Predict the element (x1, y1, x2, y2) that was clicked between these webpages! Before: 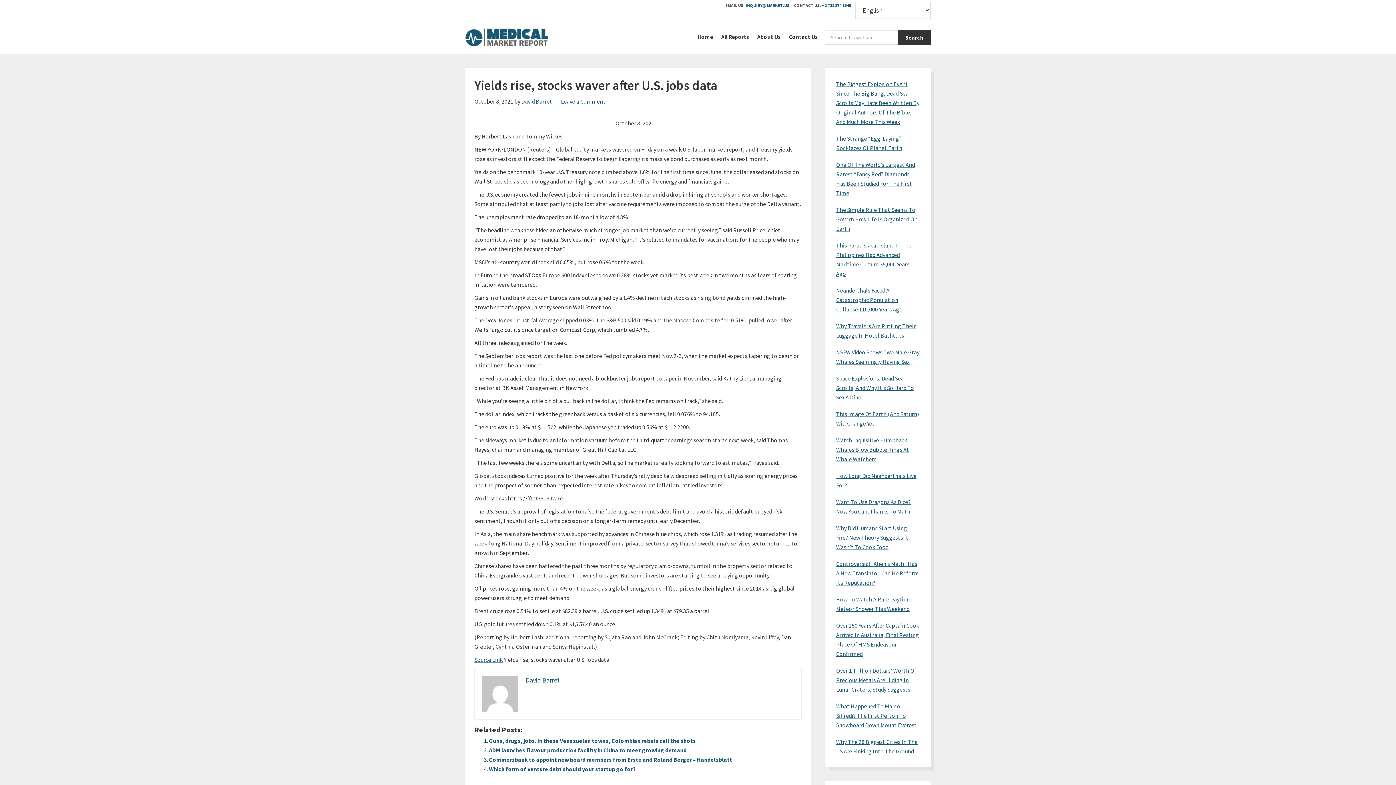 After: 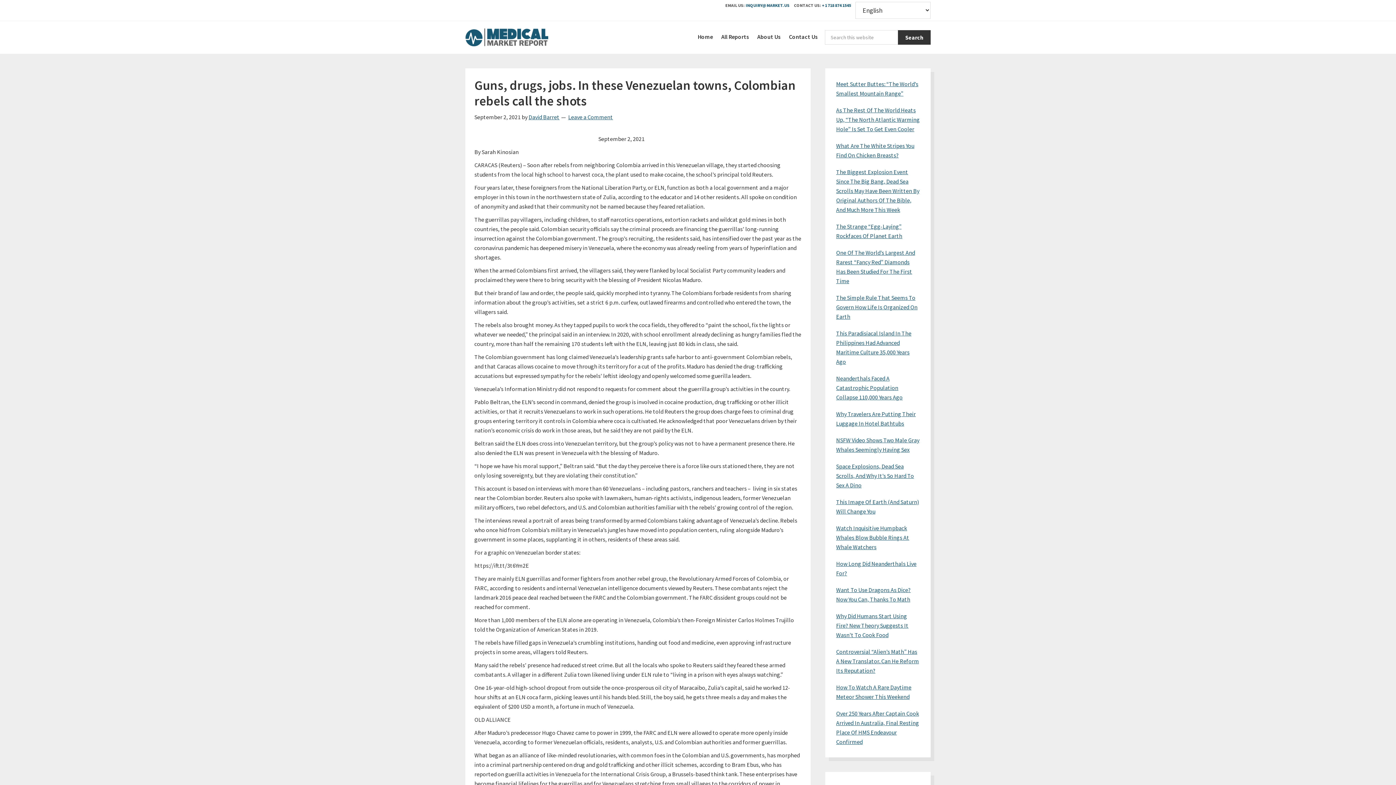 Action: bbox: (489, 737, 696, 744) label: Guns, drugs, jobs. In these Venezuelan towns, Colombian rebels call the shots